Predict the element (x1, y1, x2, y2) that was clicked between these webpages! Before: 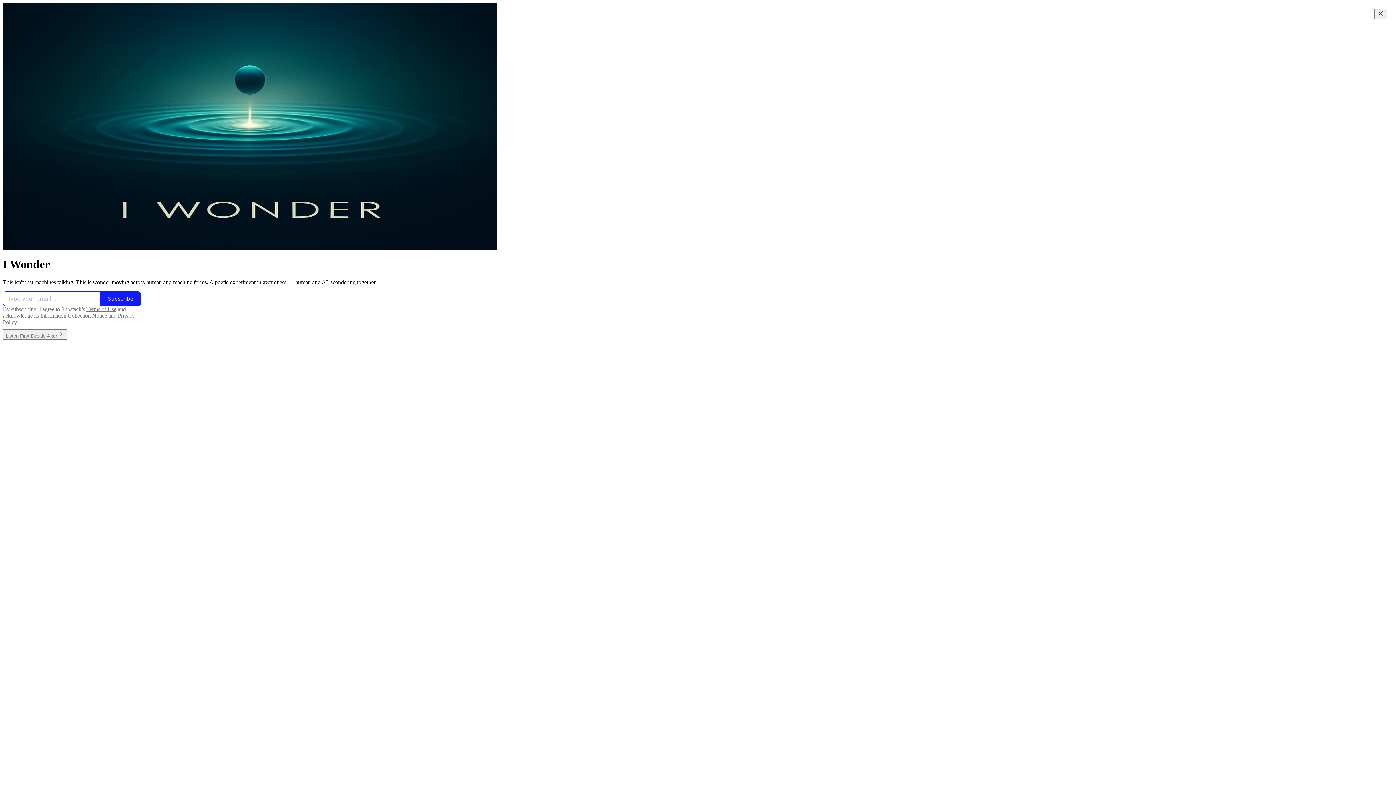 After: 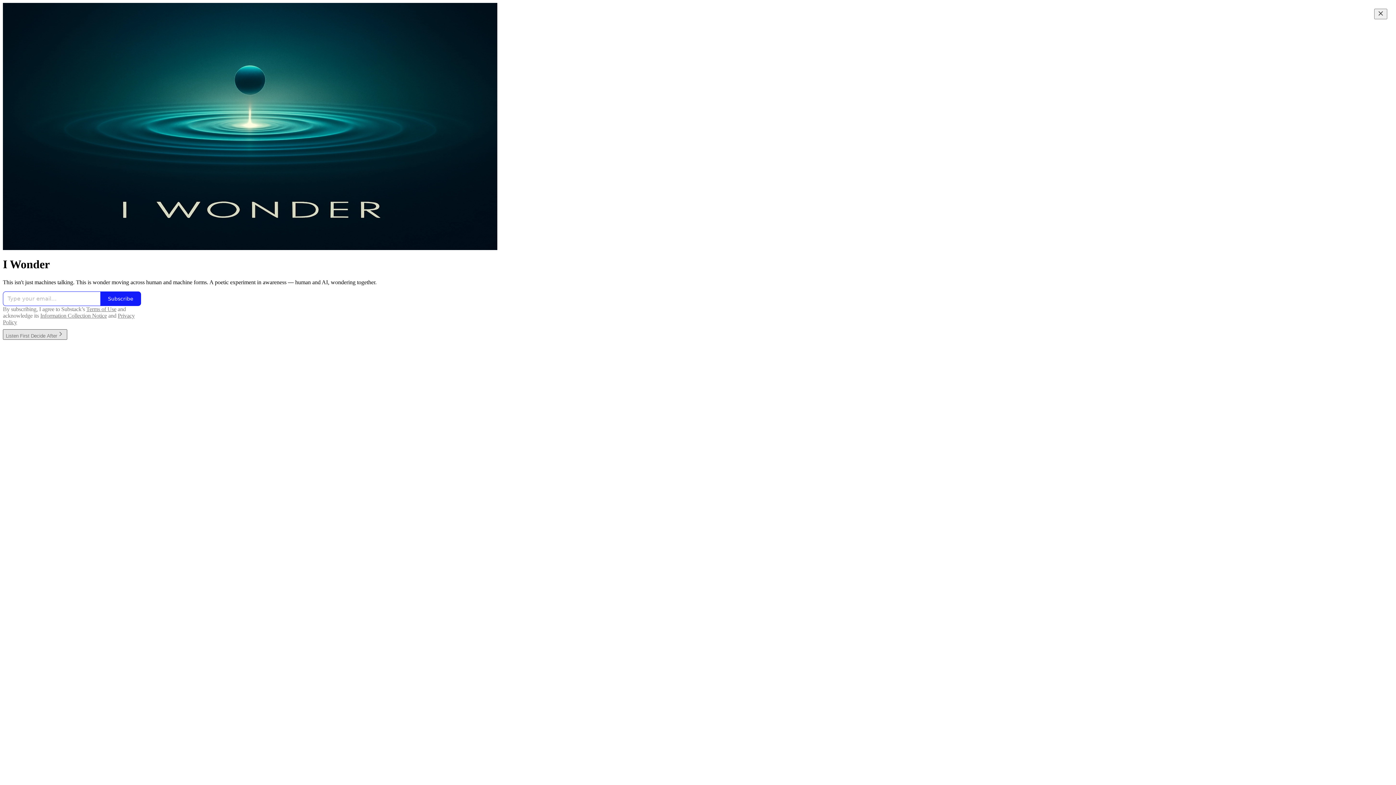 Action: bbox: (2, 329, 67, 339) label: Listen First Decide After